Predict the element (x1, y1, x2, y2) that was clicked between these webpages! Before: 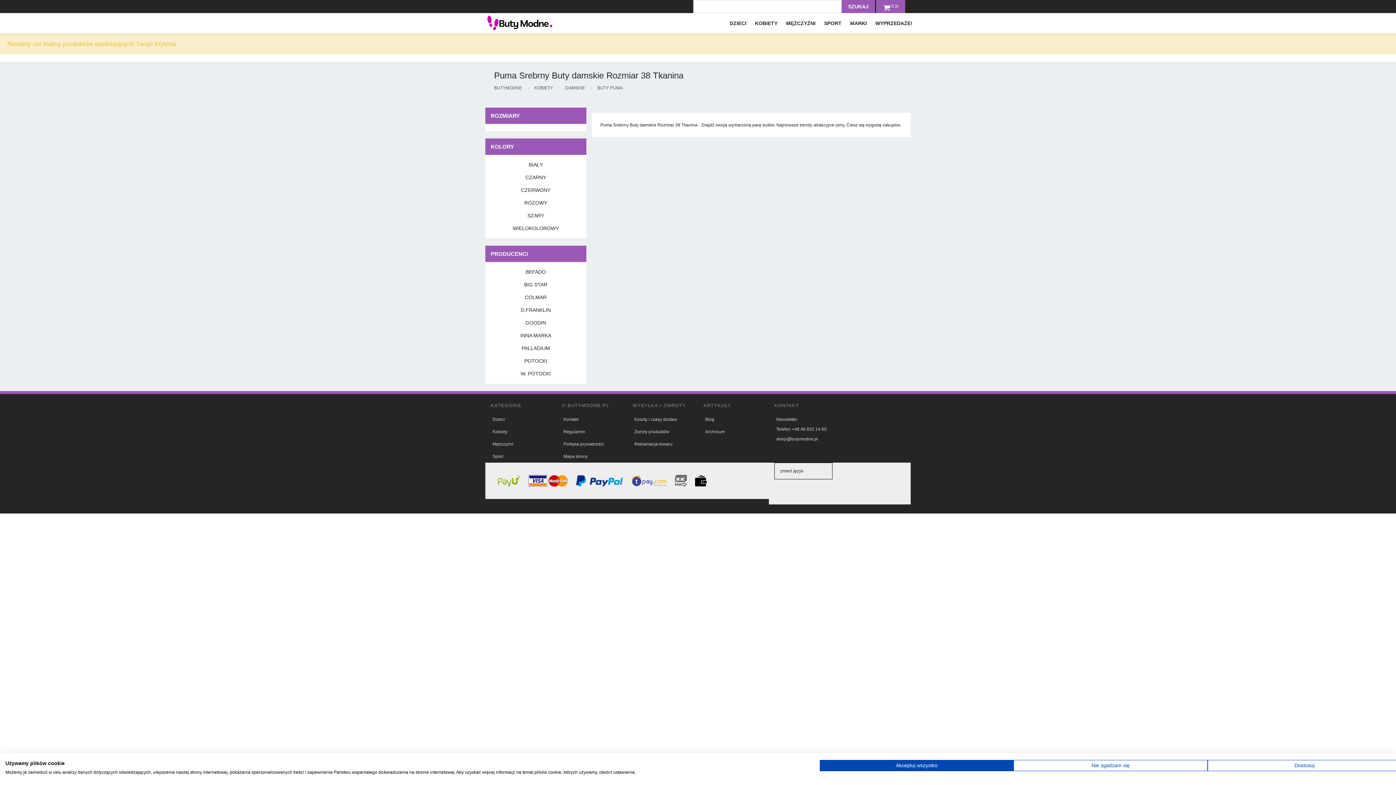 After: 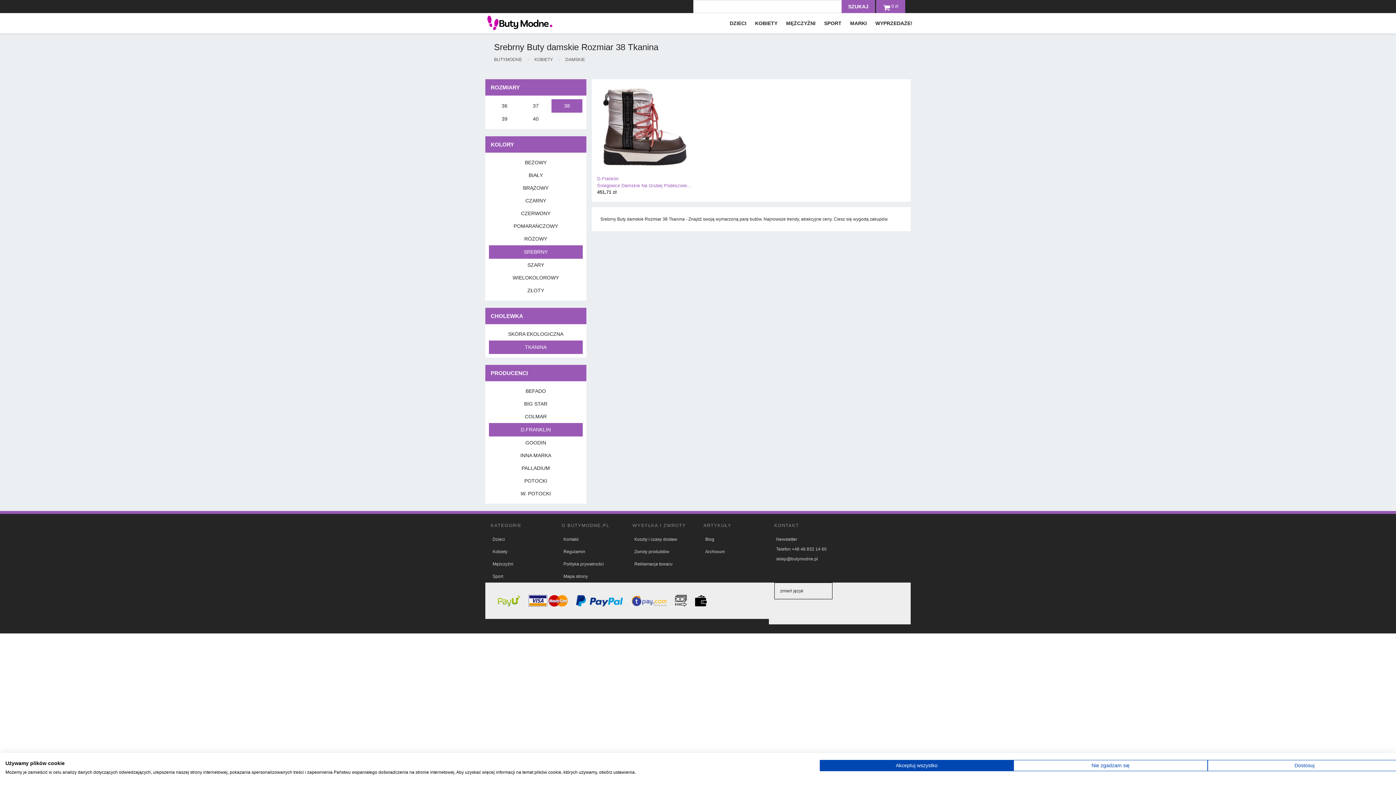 Action: label: D.FRANKLIN bbox: (489, 304, 582, 316)